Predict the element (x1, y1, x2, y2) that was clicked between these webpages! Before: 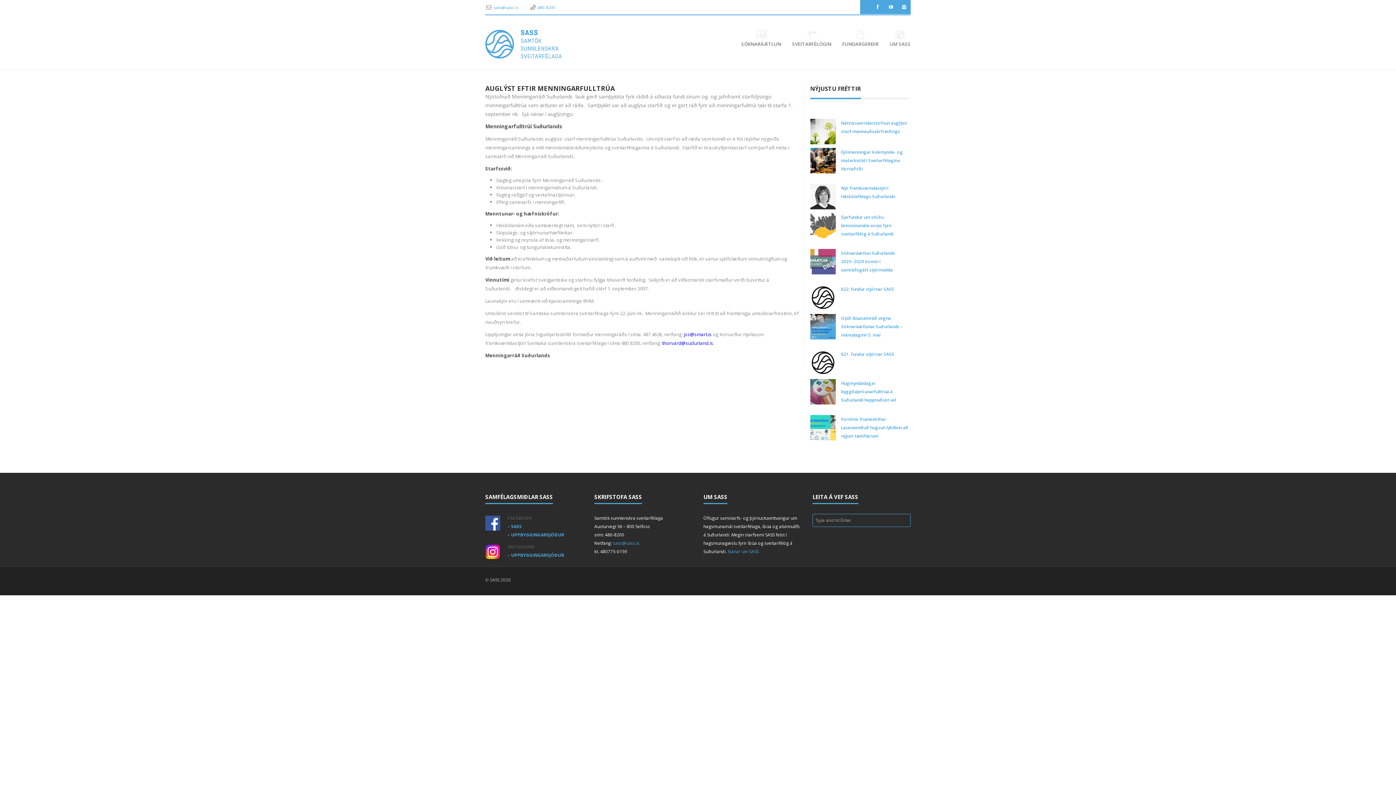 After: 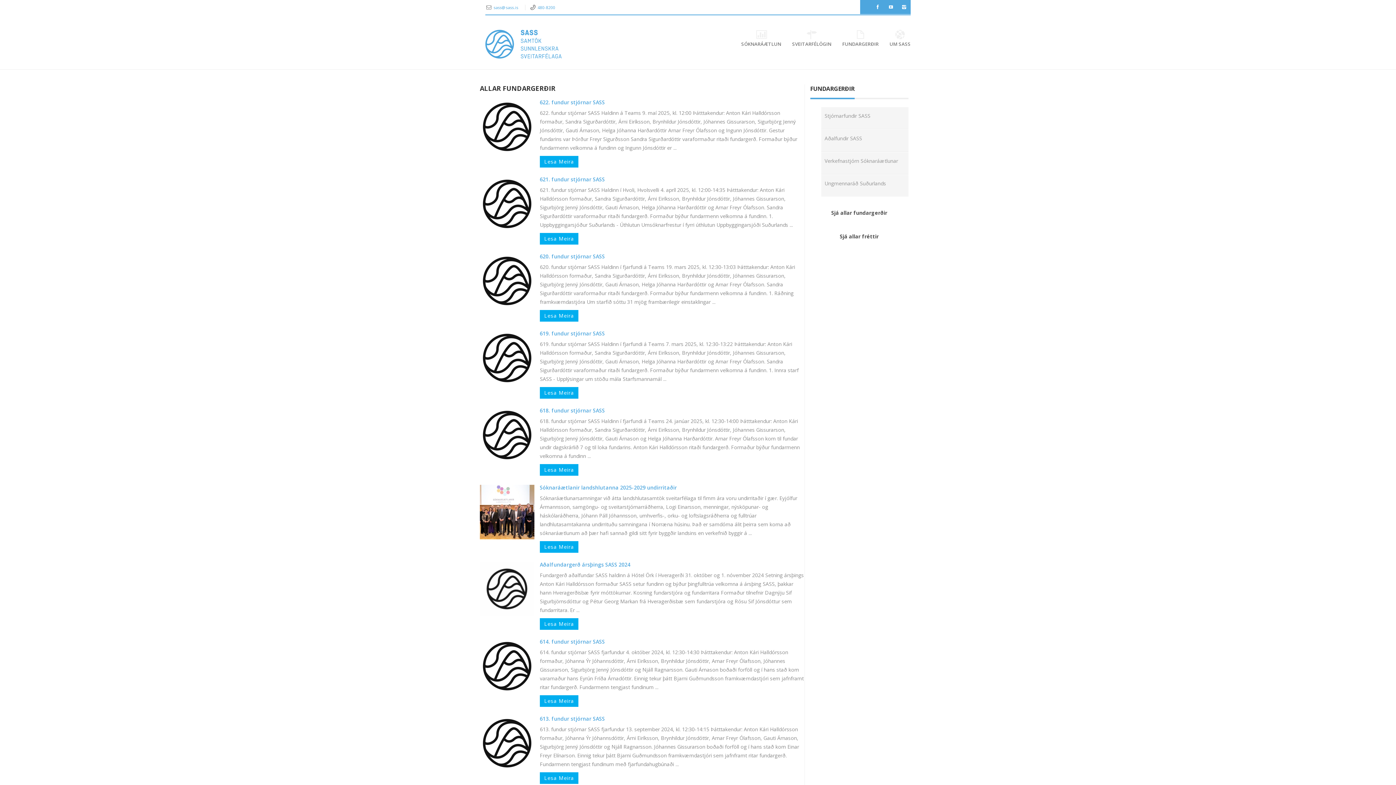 Action: bbox: (836, 26, 878, 51) label: FUNDARGERÐIR